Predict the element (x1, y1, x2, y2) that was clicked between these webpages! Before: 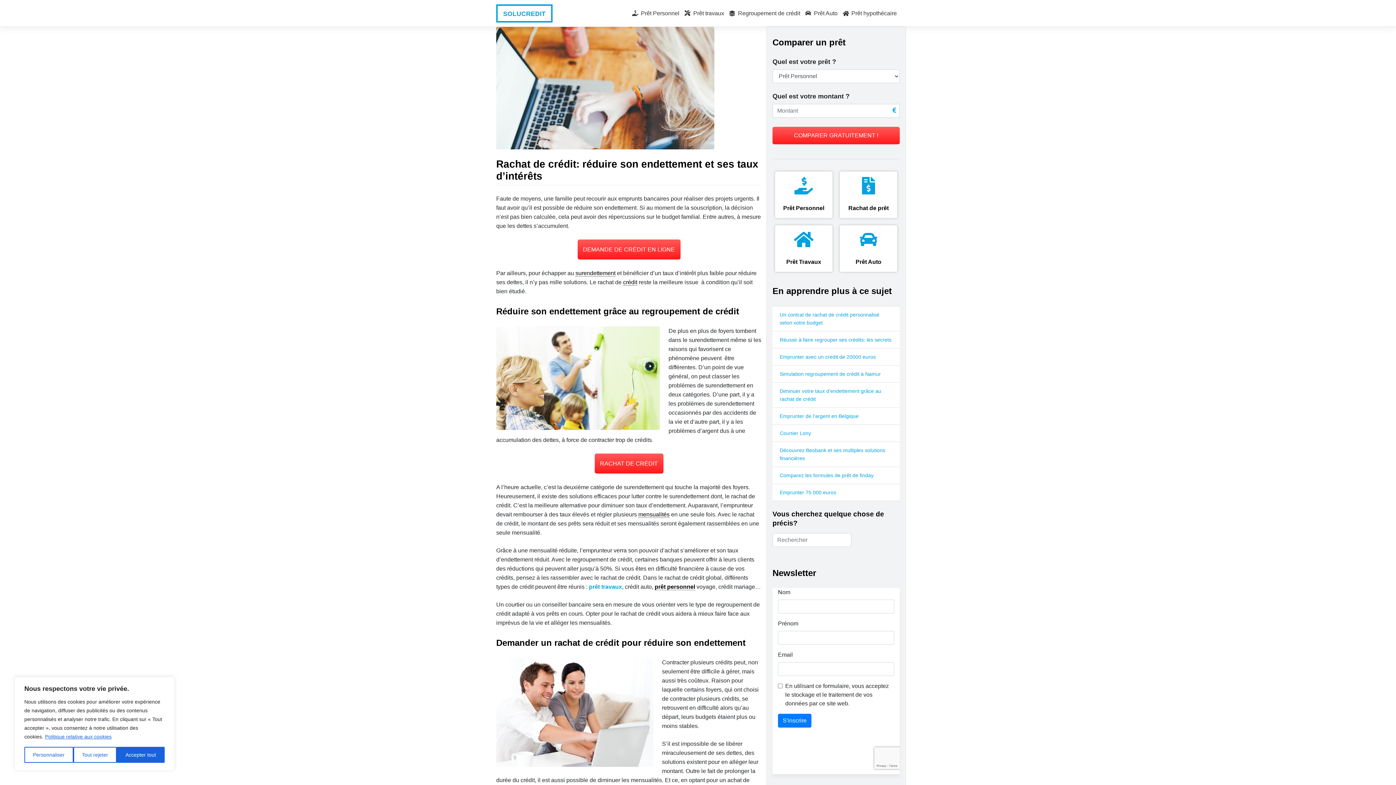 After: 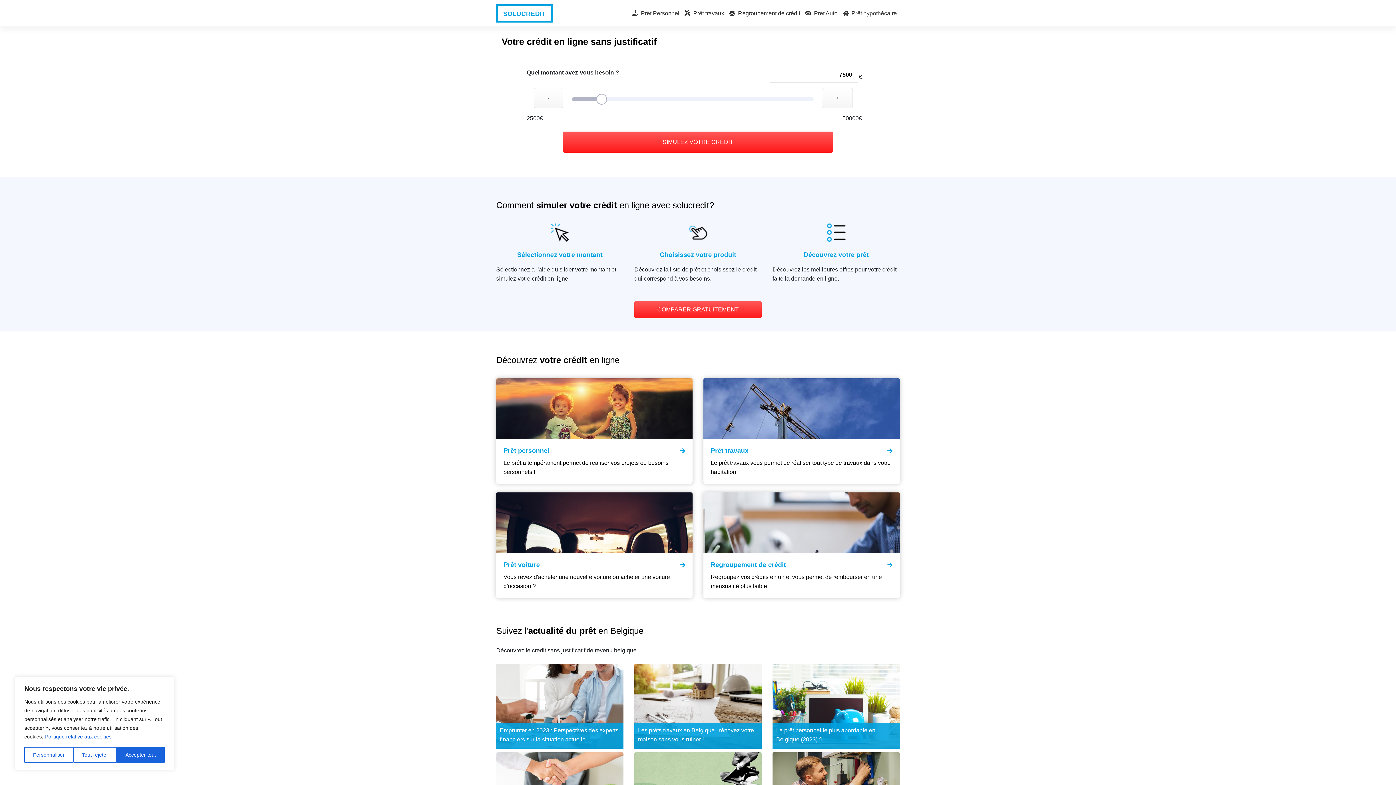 Action: label: SOLUCREDIT bbox: (503, 10, 545, 17)